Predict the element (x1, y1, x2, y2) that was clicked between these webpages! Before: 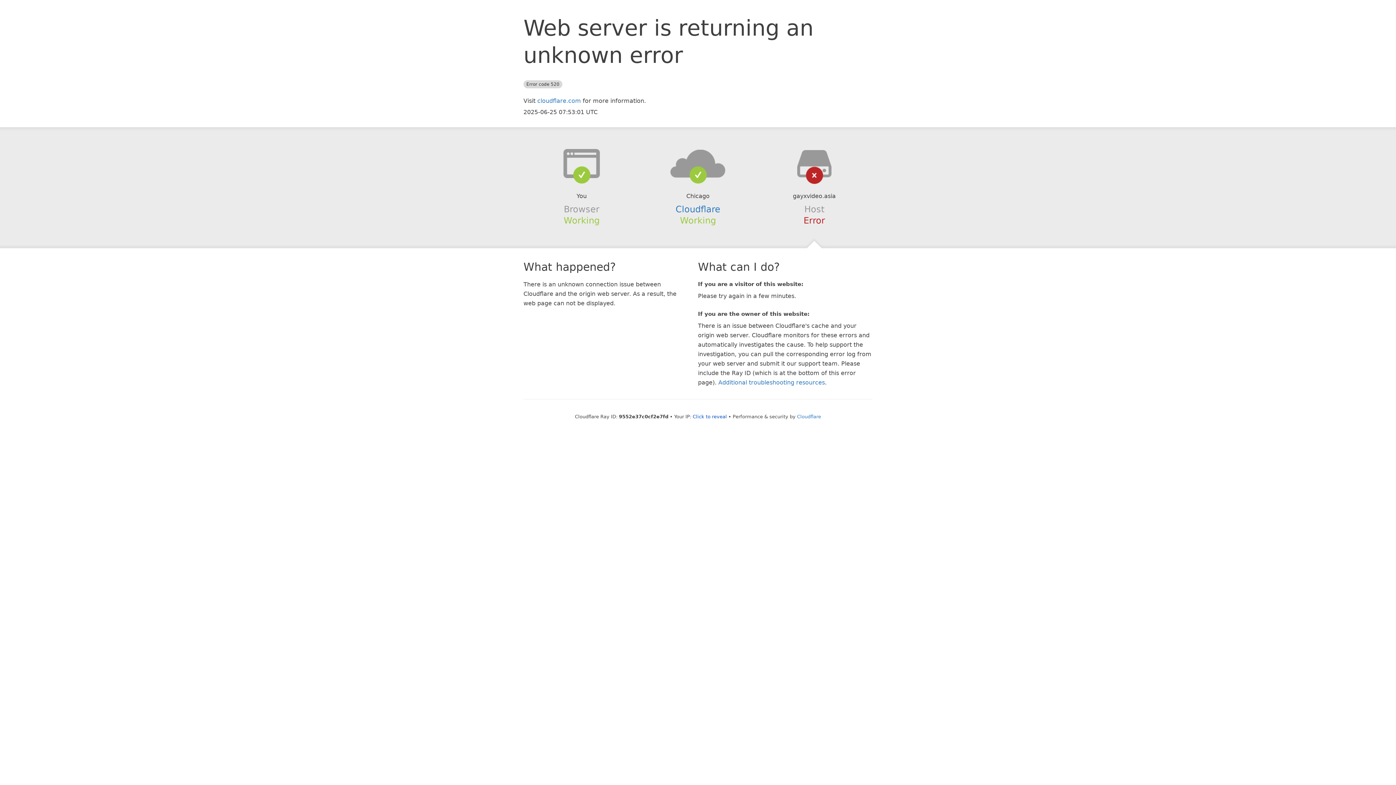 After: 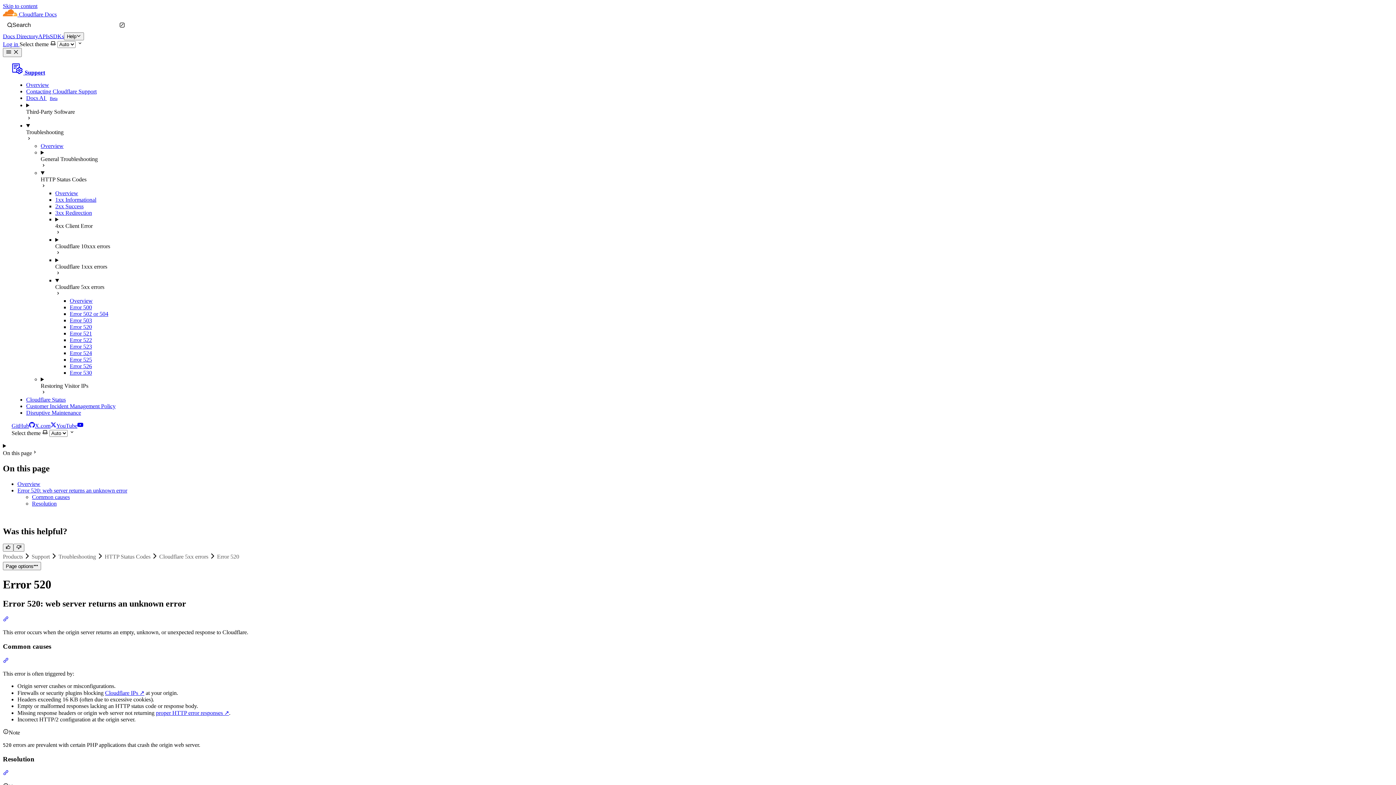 Action: bbox: (718, 379, 825, 386) label: Additional troubleshooting resources